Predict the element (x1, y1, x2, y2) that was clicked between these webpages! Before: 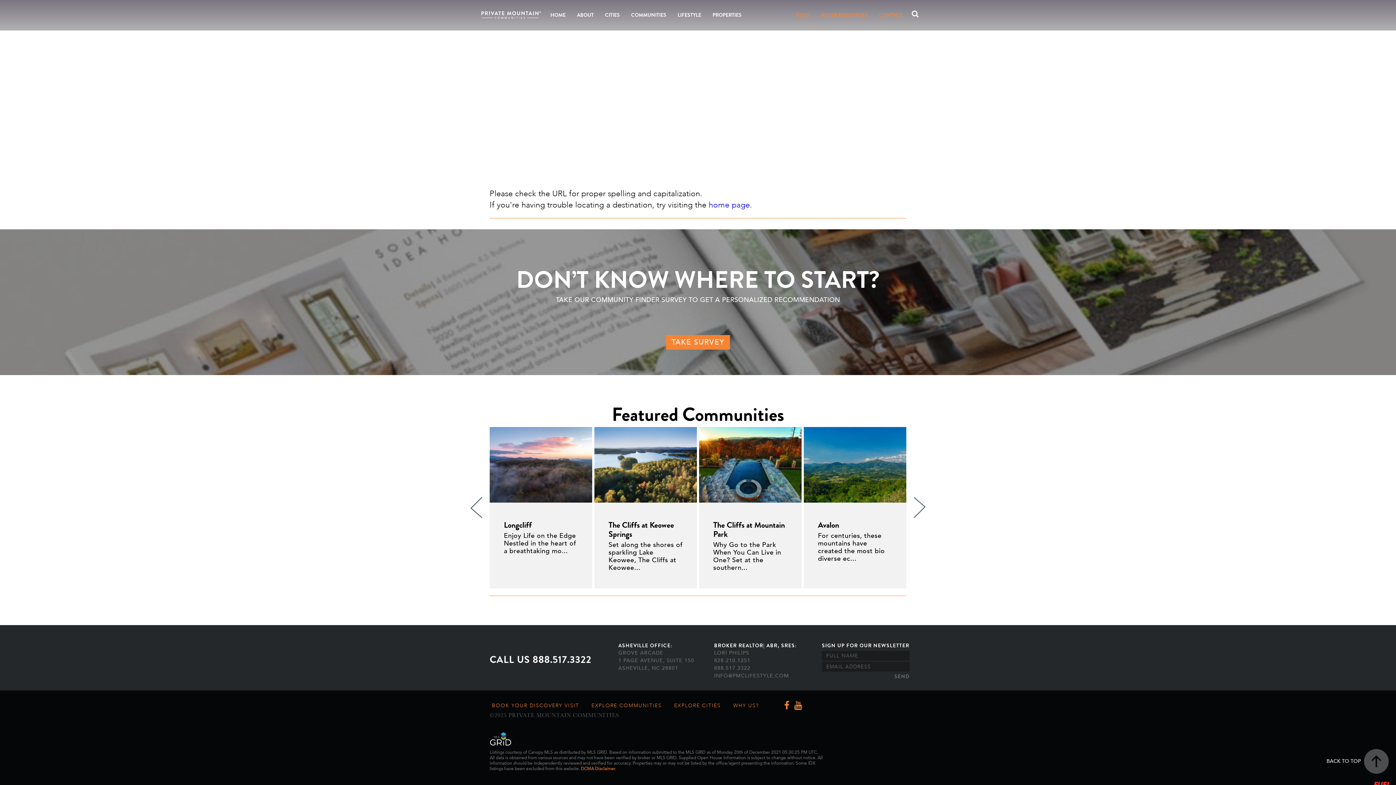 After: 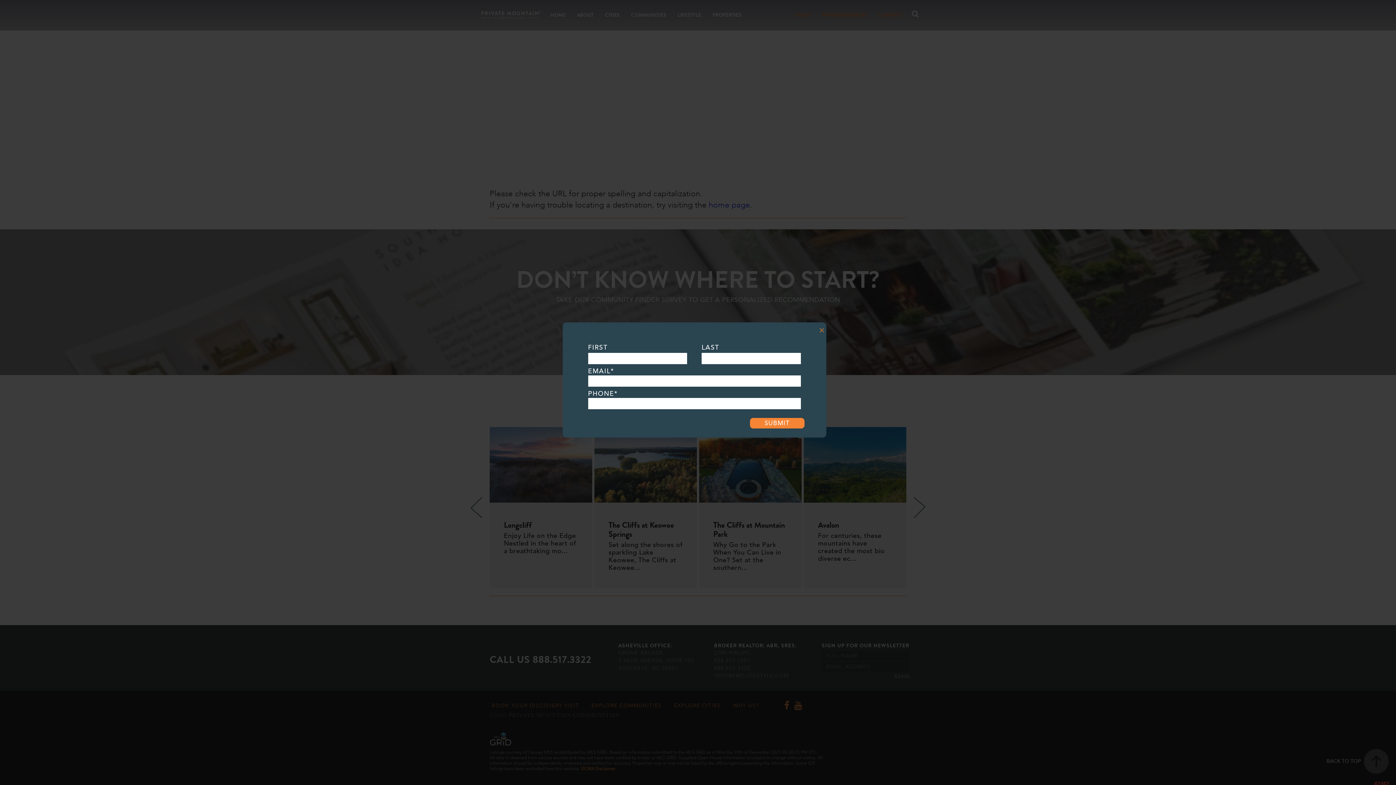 Action: bbox: (489, 701, 583, 710) label: BOOK YOUR DISCOVERY VISIT